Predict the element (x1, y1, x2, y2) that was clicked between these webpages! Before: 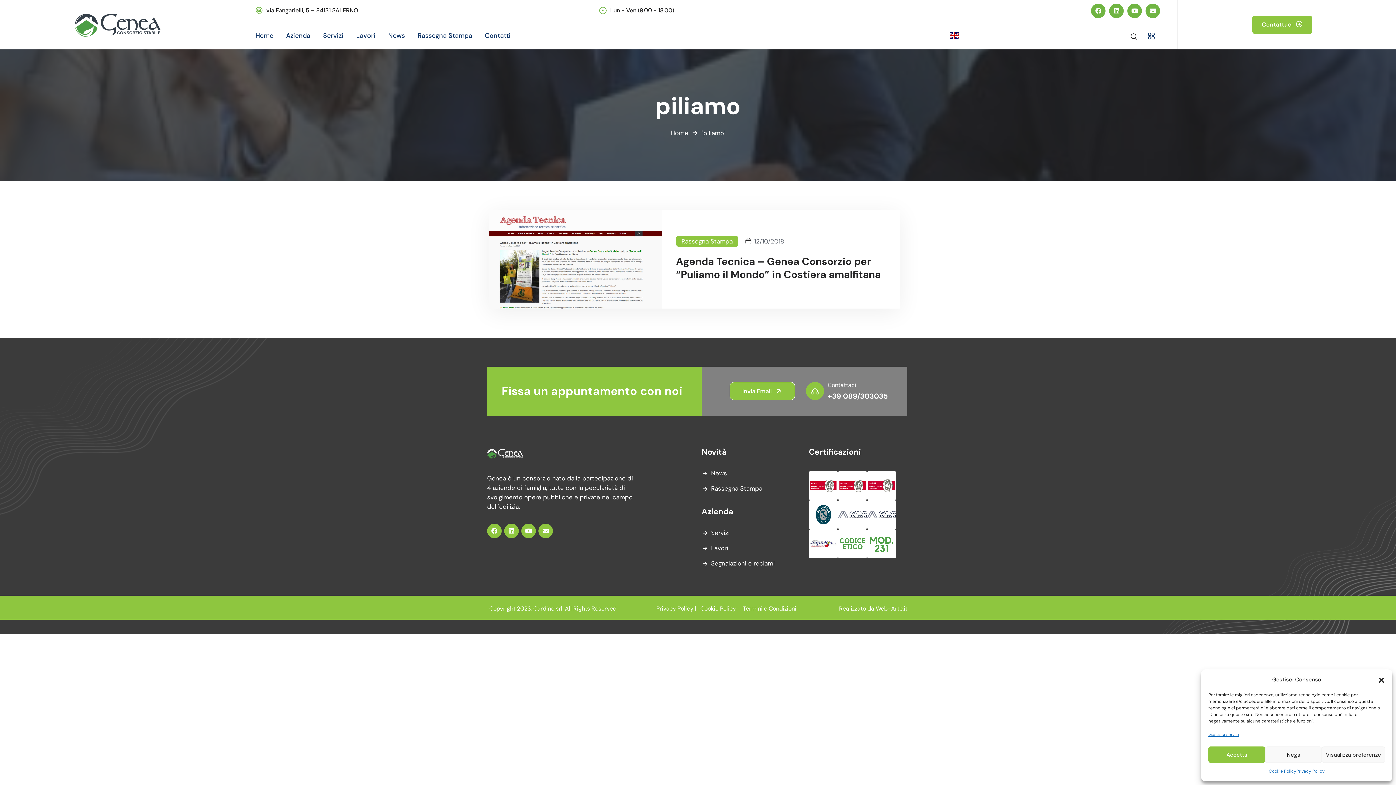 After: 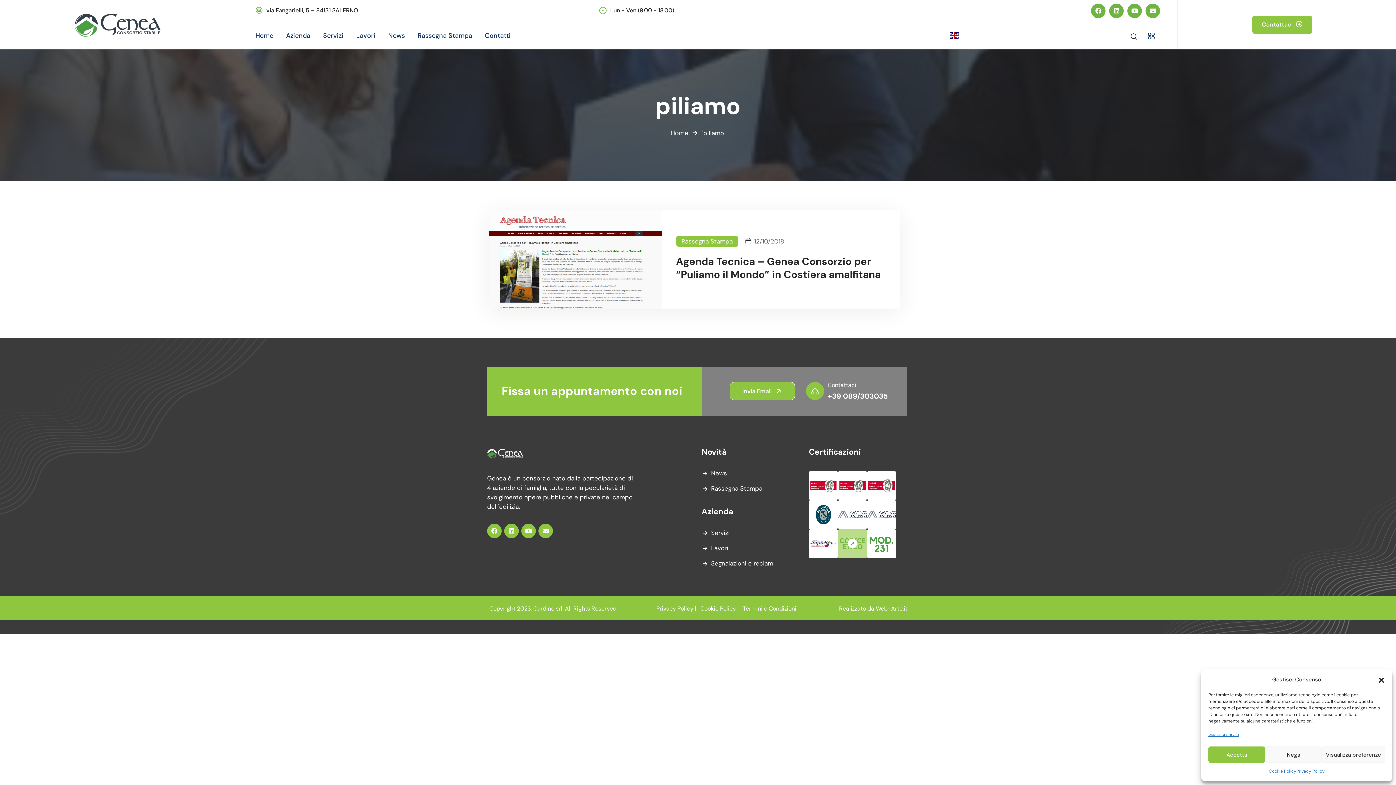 Action: bbox: (838, 529, 867, 558)